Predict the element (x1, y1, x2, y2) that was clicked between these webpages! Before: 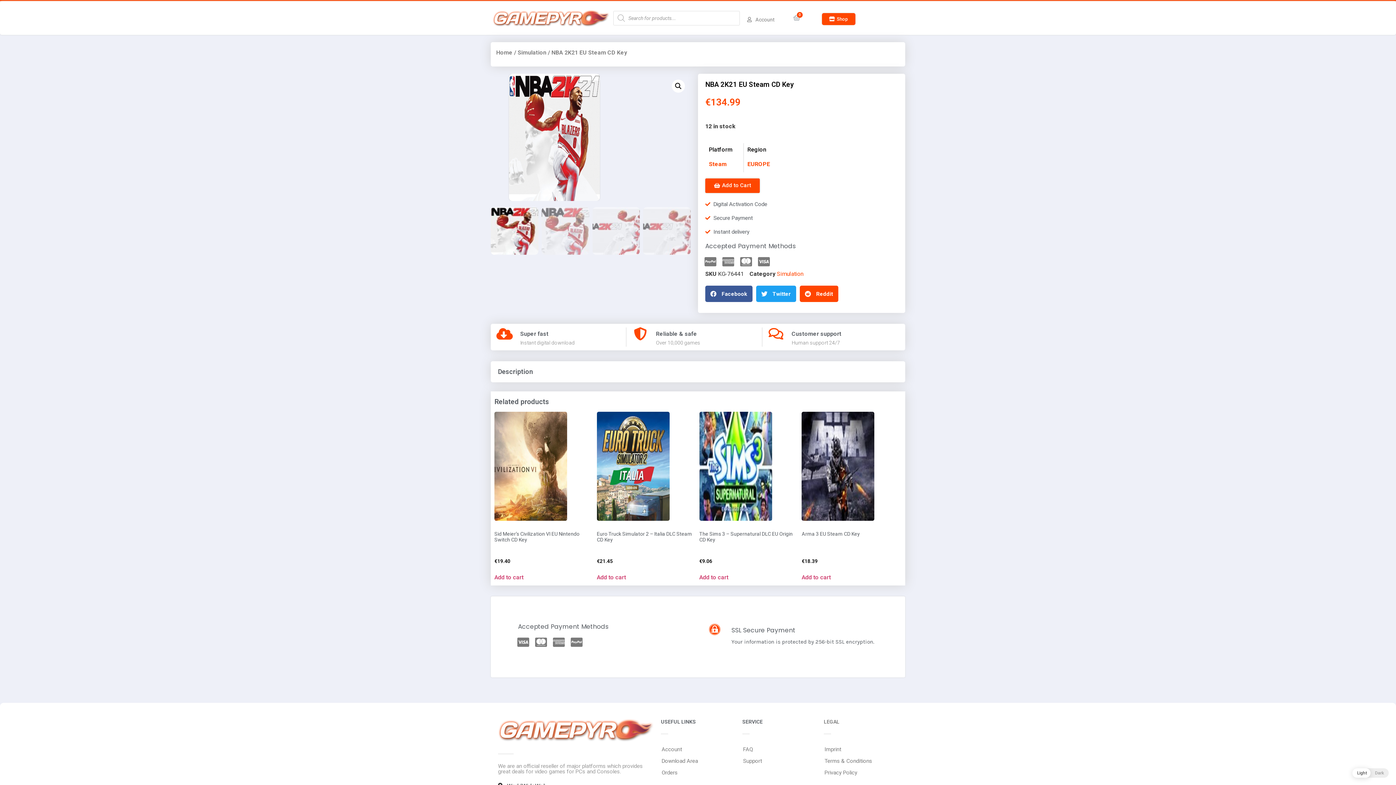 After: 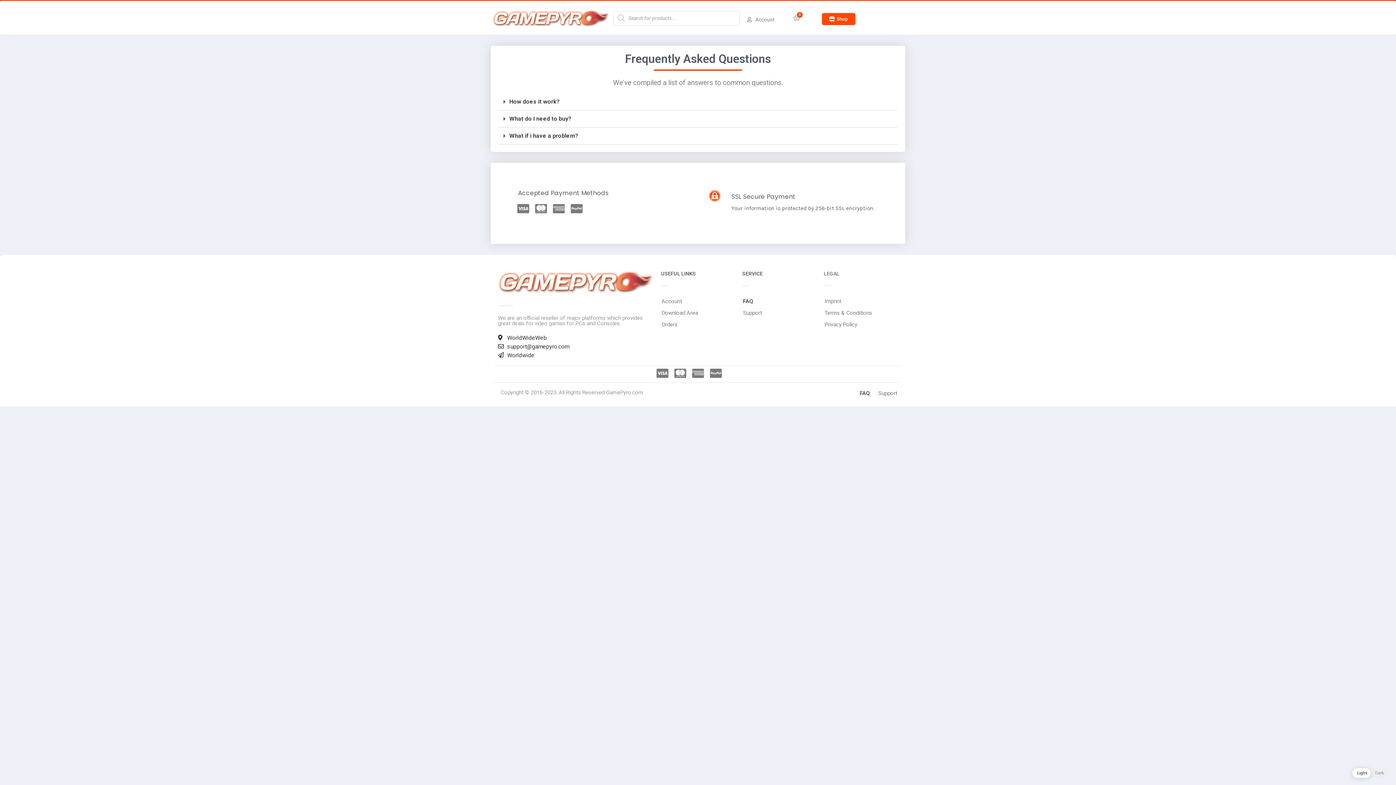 Action: label: FAQ bbox: (742, 744, 816, 755)